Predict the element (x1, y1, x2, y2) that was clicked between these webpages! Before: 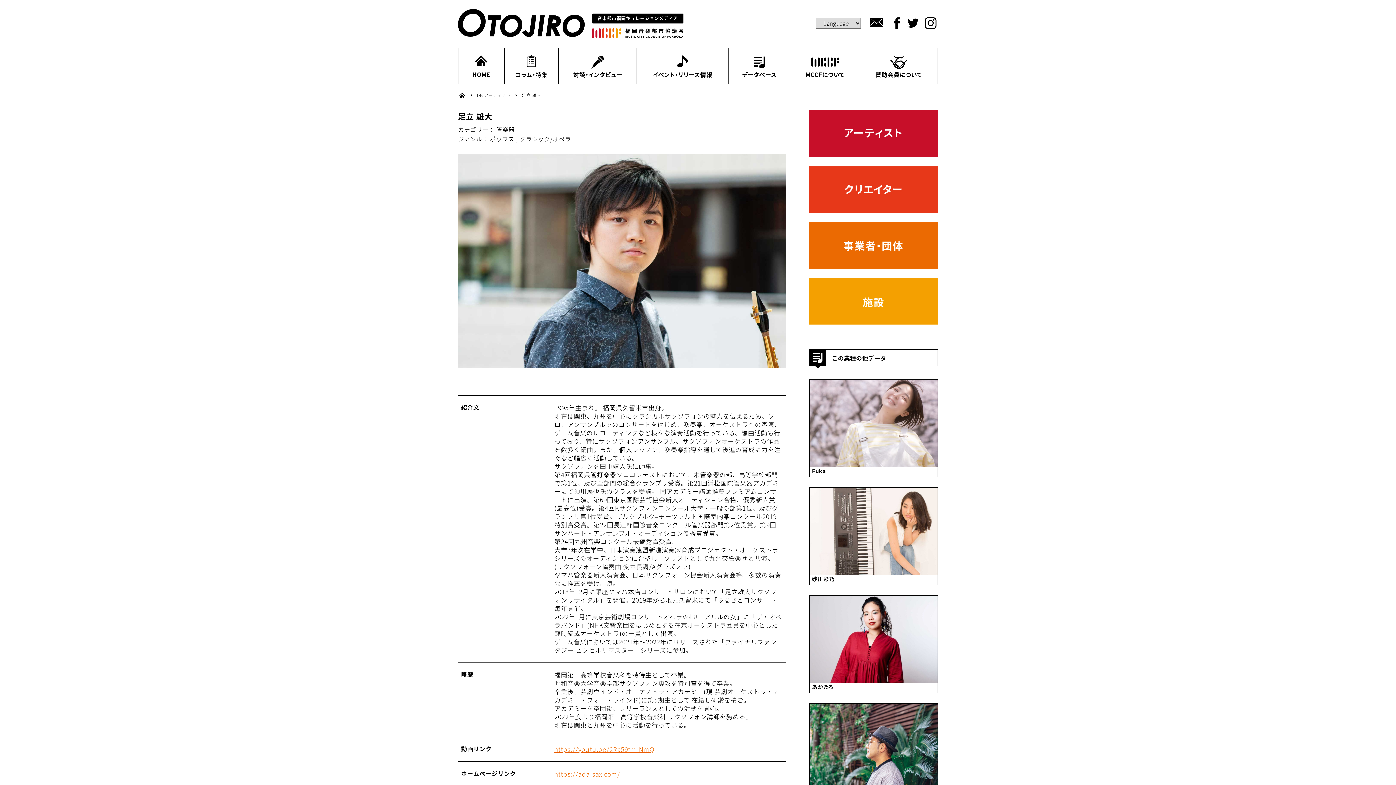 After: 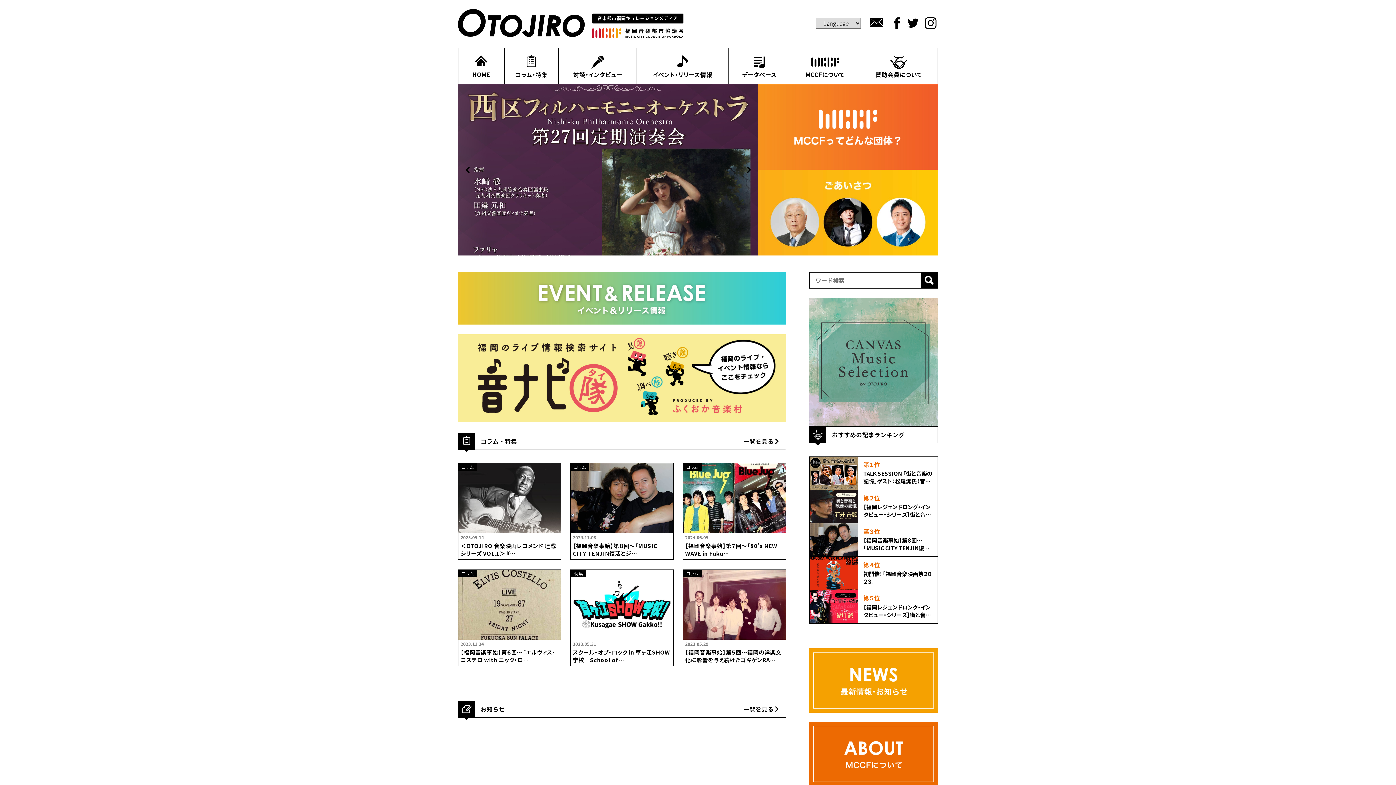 Action: bbox: (458, 9, 683, 37)